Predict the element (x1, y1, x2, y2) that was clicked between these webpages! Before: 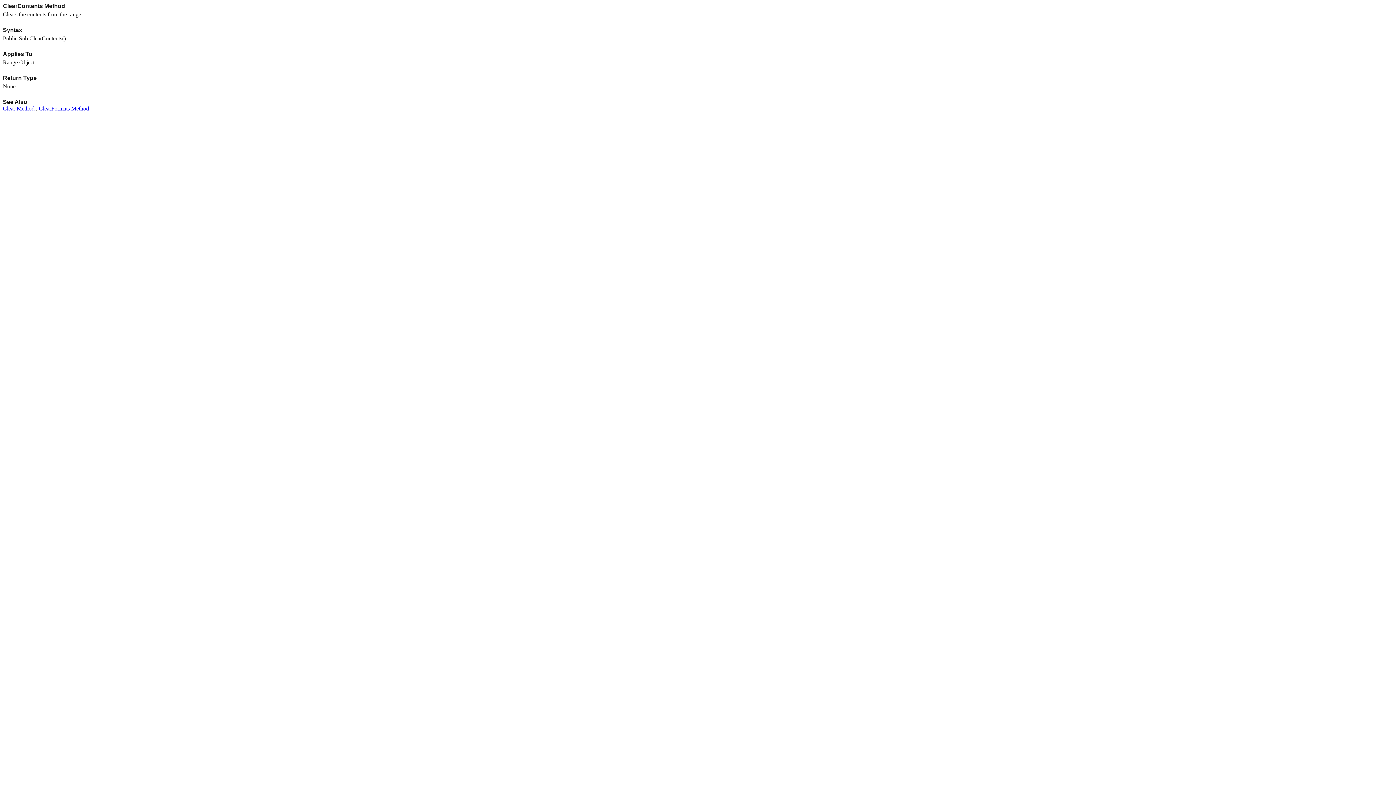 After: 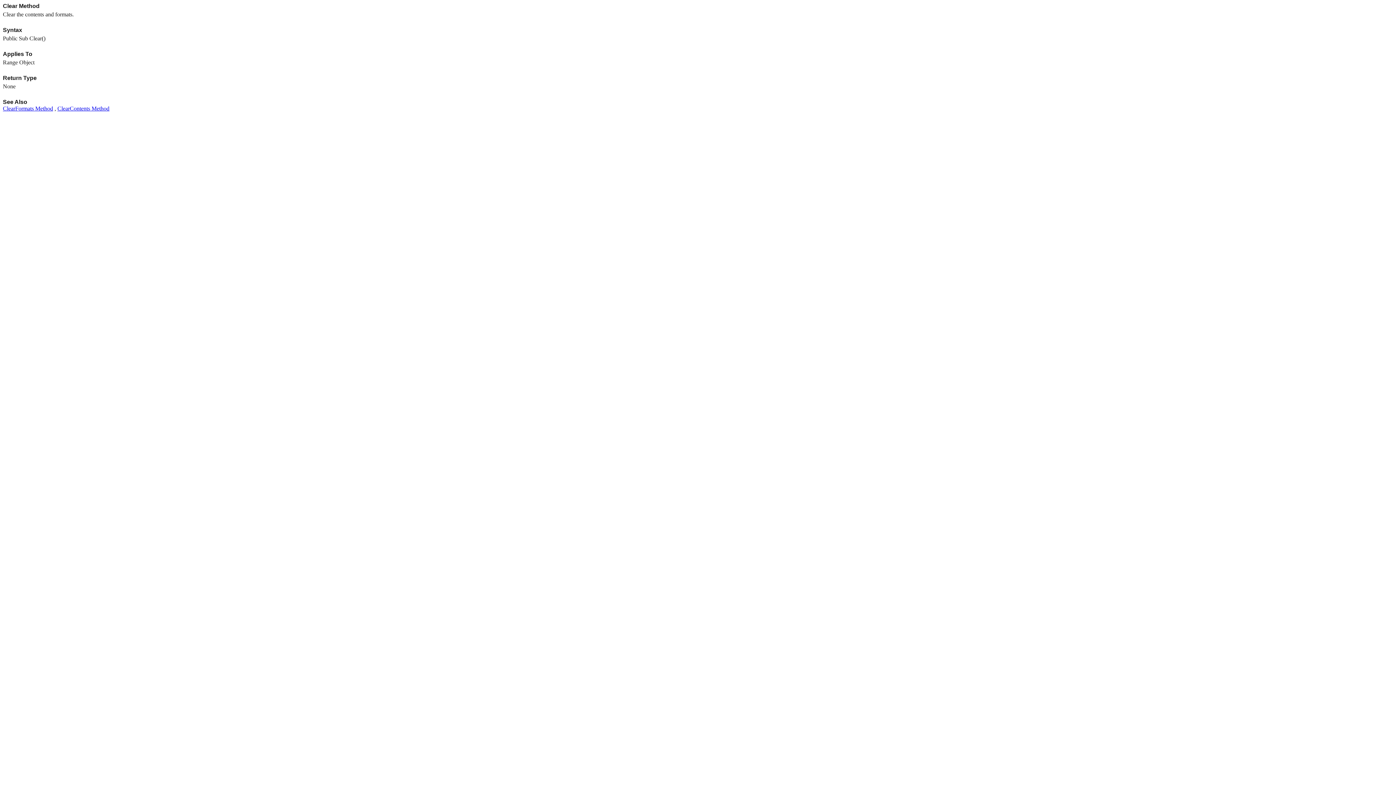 Action: bbox: (2, 105, 34, 111) label: Clear Method